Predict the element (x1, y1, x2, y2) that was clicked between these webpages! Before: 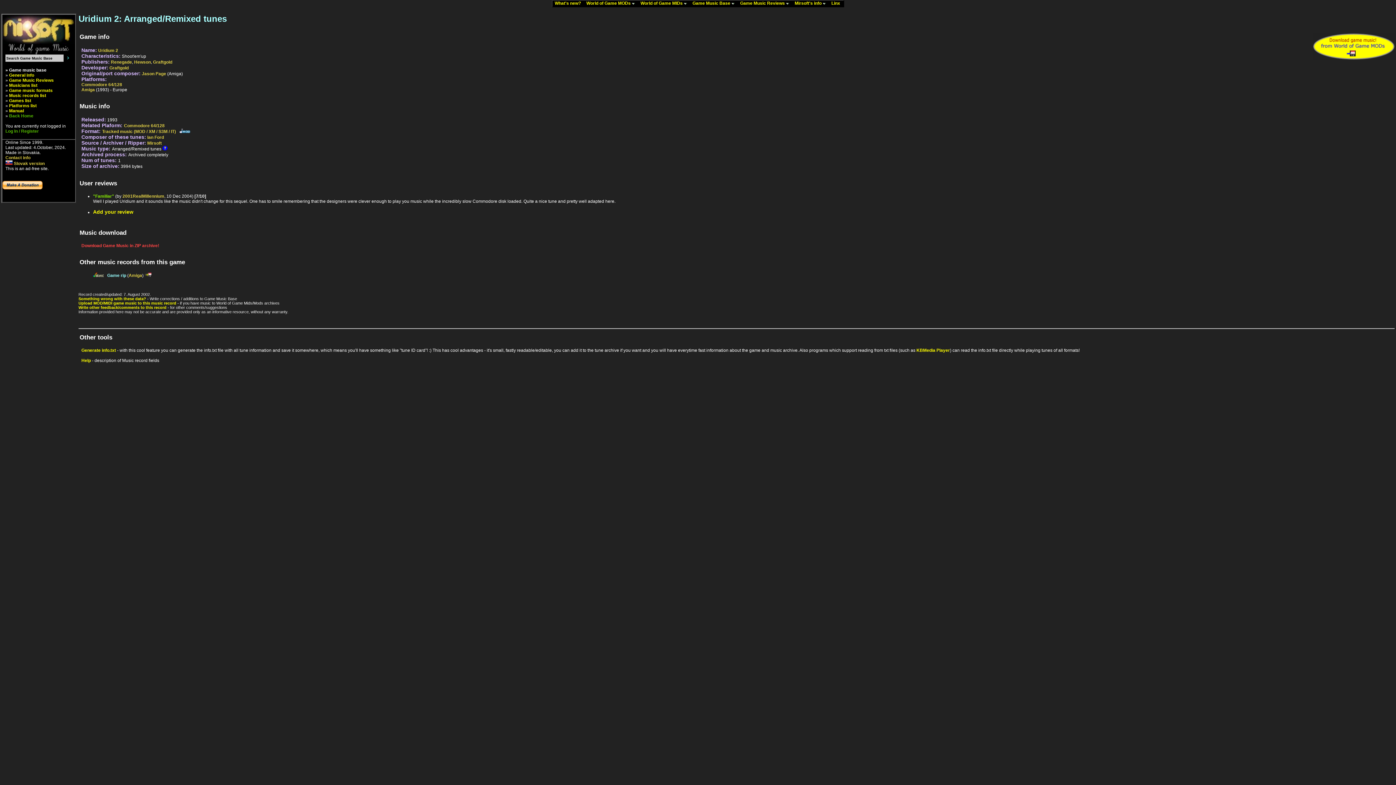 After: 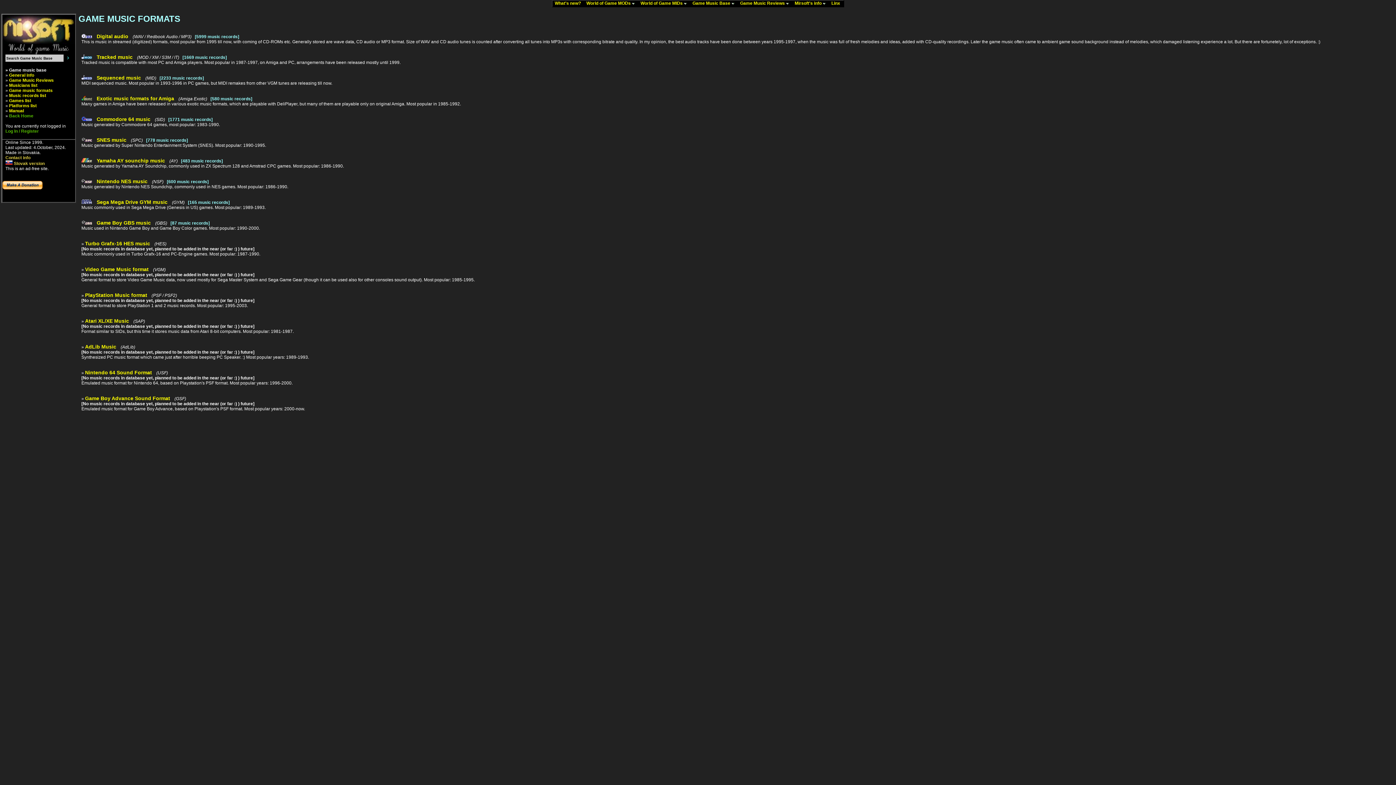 Action: label: Game music formats bbox: (9, 88, 52, 93)